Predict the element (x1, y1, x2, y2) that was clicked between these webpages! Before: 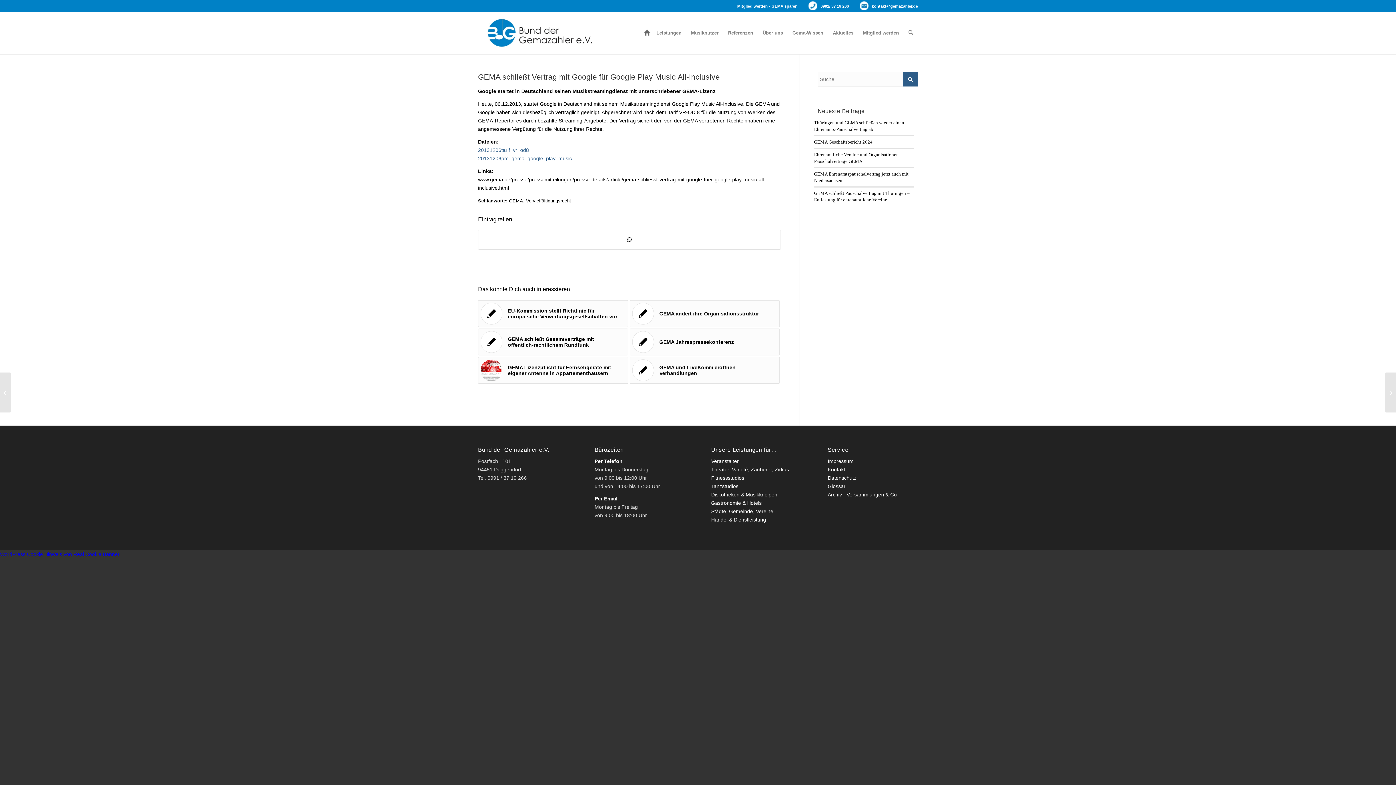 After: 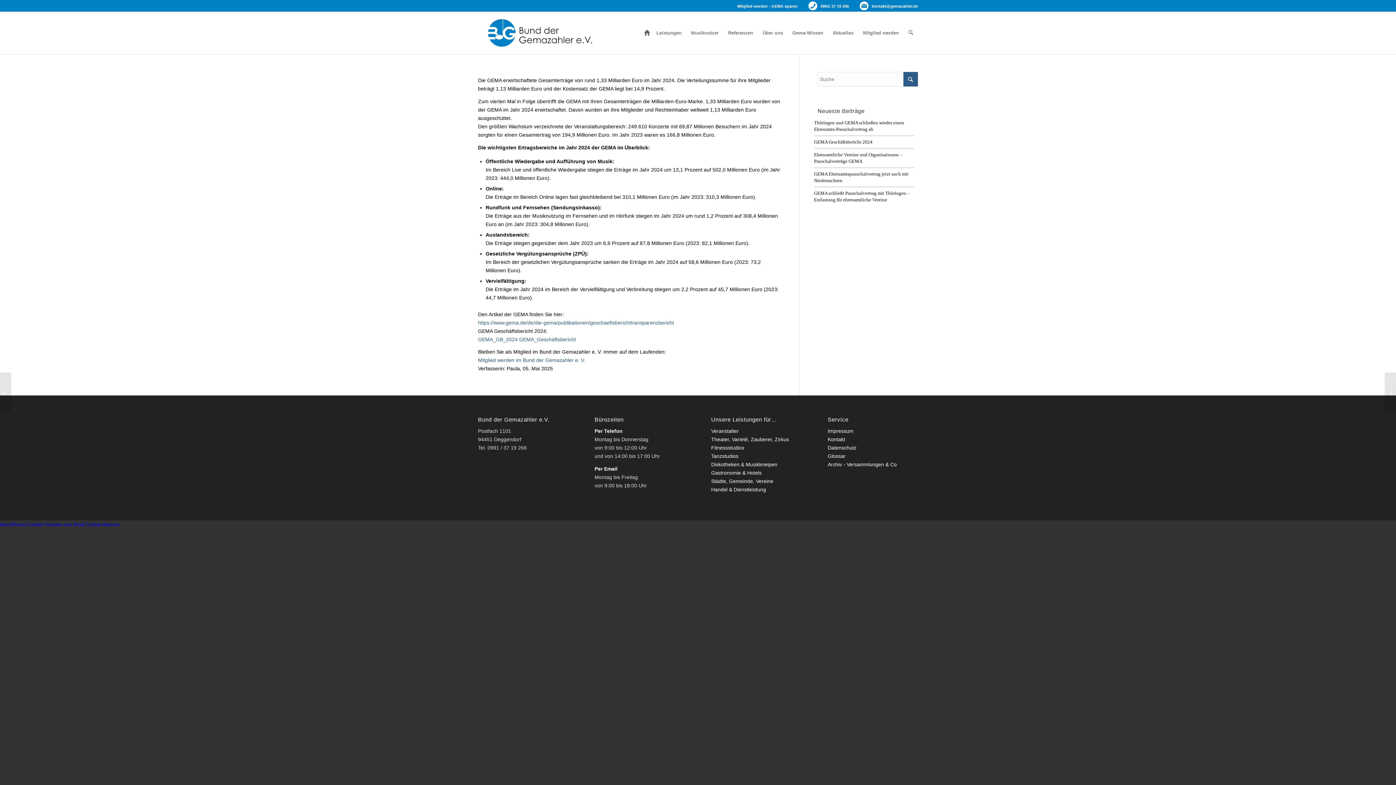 Action: label: GEMA Geschäftsbericht 2024 bbox: (814, 139, 872, 144)